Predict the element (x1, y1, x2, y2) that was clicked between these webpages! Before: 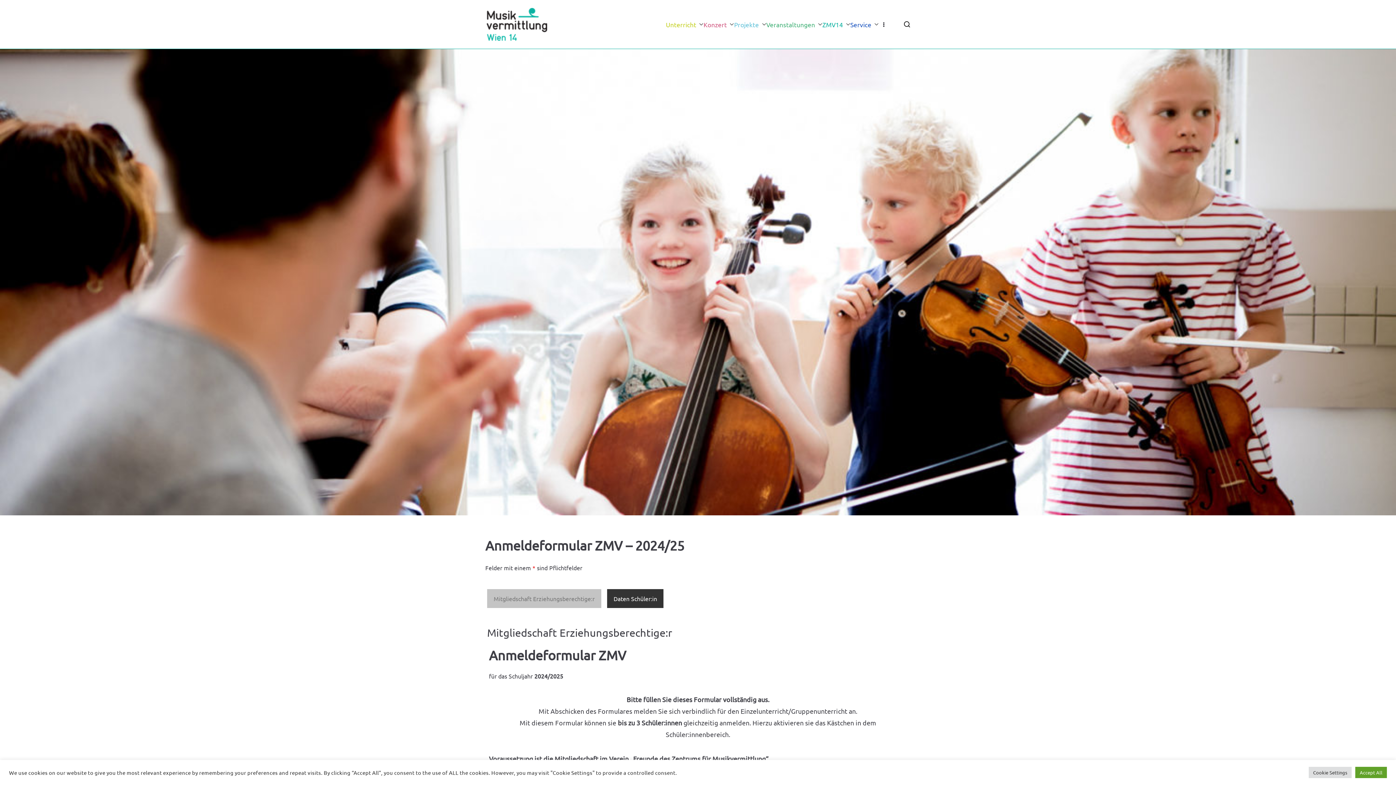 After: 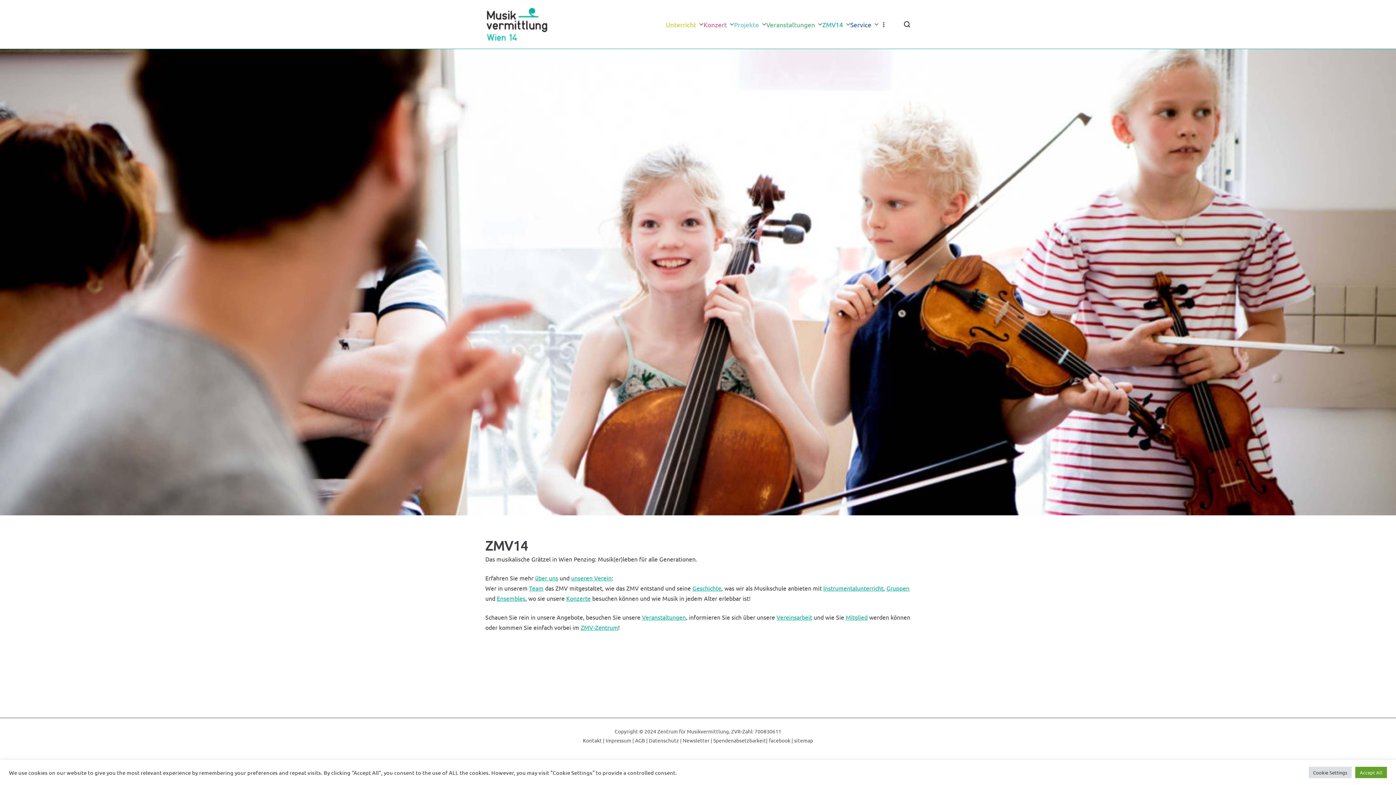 Action: bbox: (843, 18, 850, 30)